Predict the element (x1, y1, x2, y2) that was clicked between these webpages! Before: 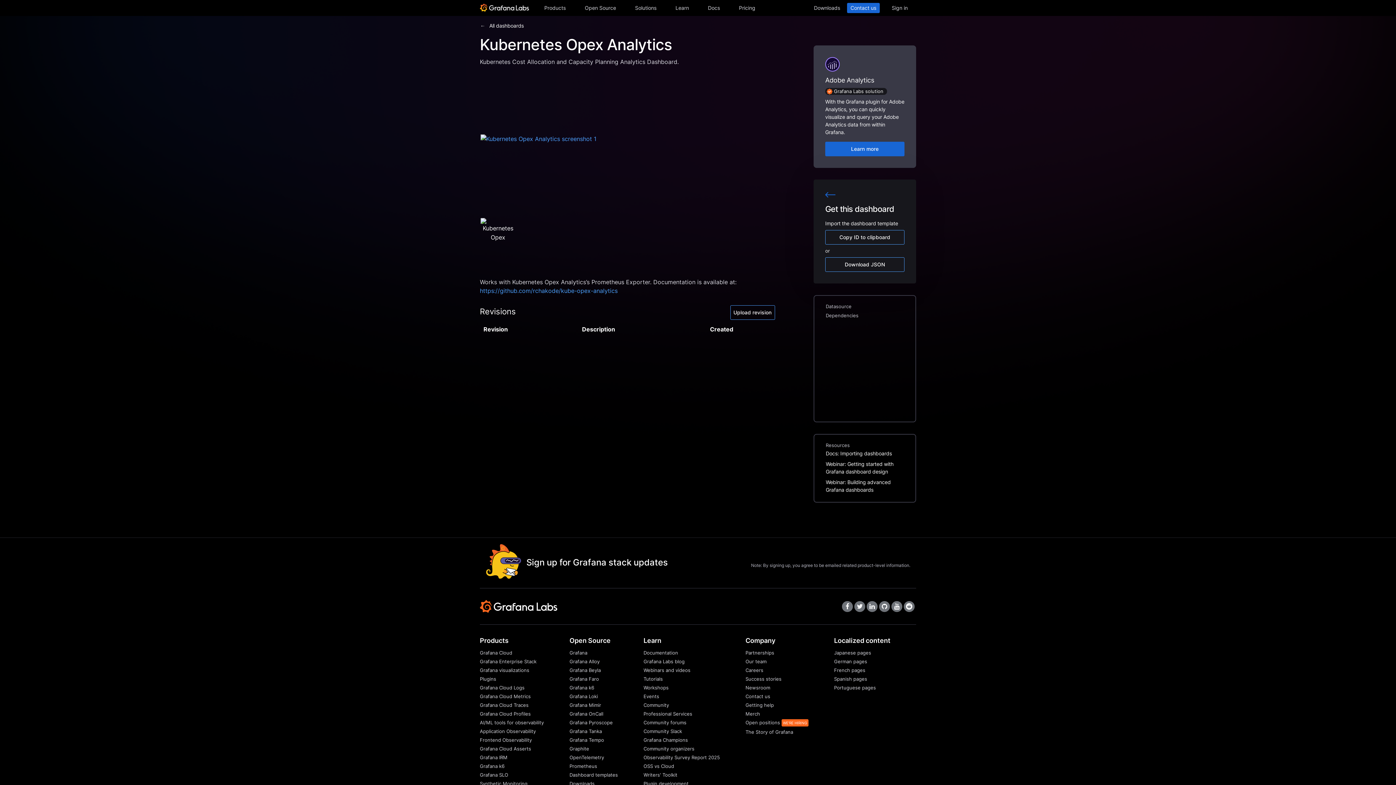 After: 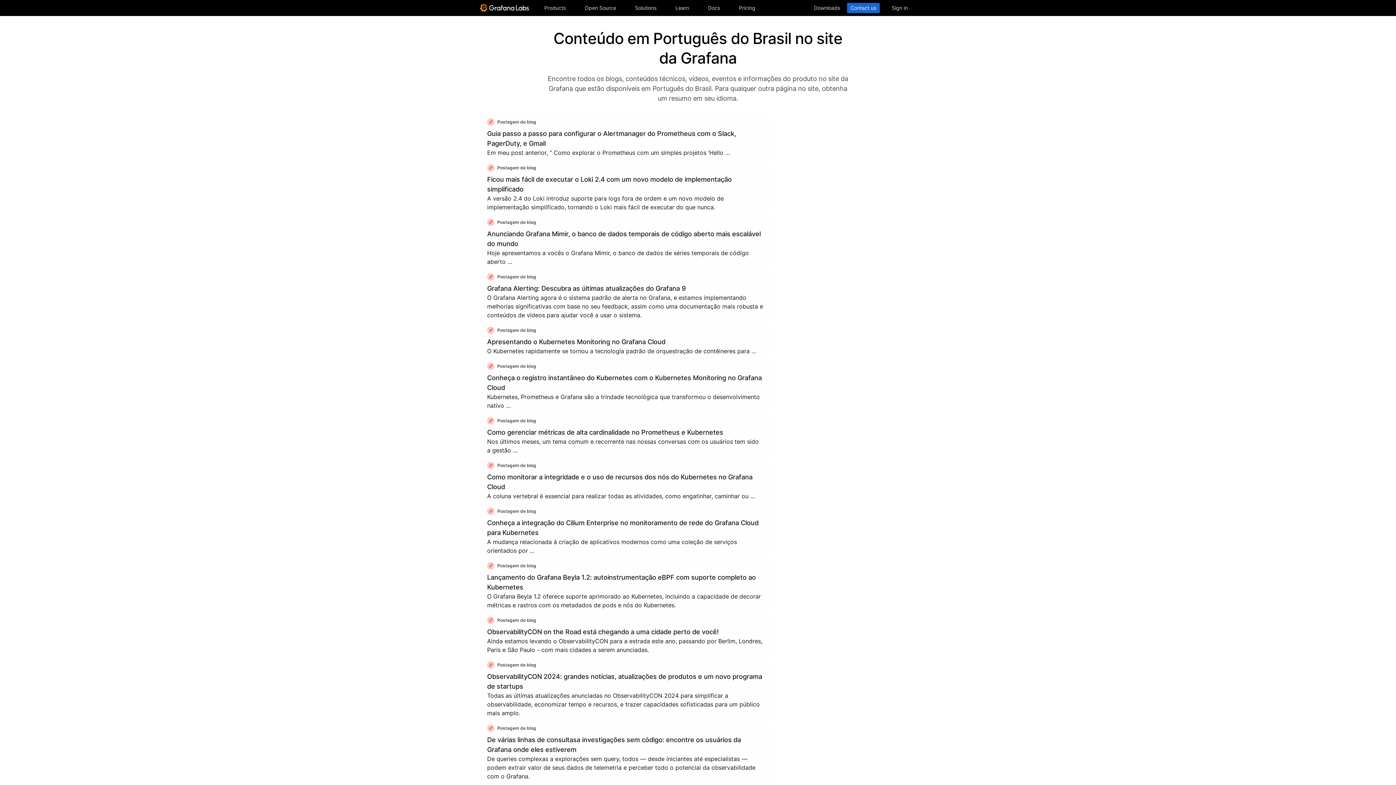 Action: label: Portuguese pages bbox: (834, 685, 876, 690)